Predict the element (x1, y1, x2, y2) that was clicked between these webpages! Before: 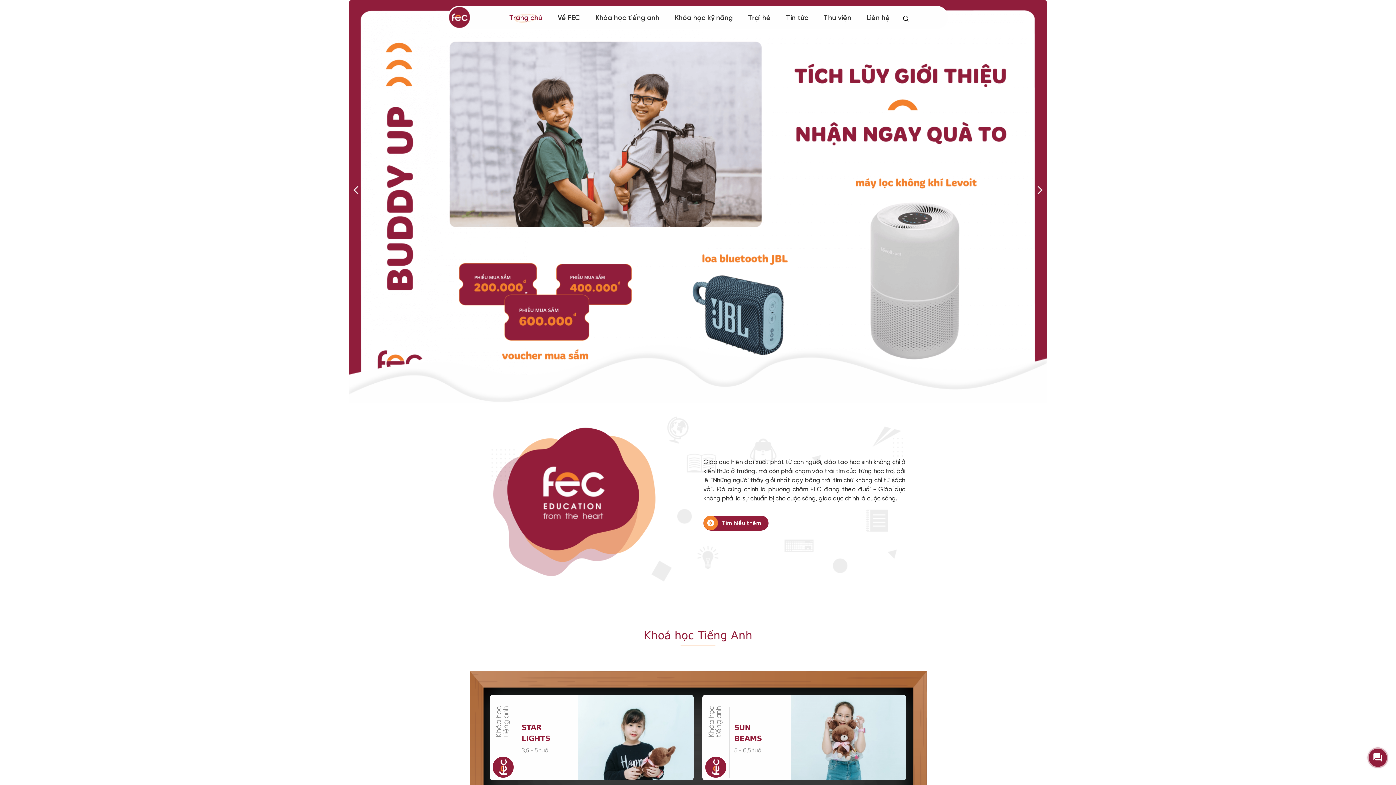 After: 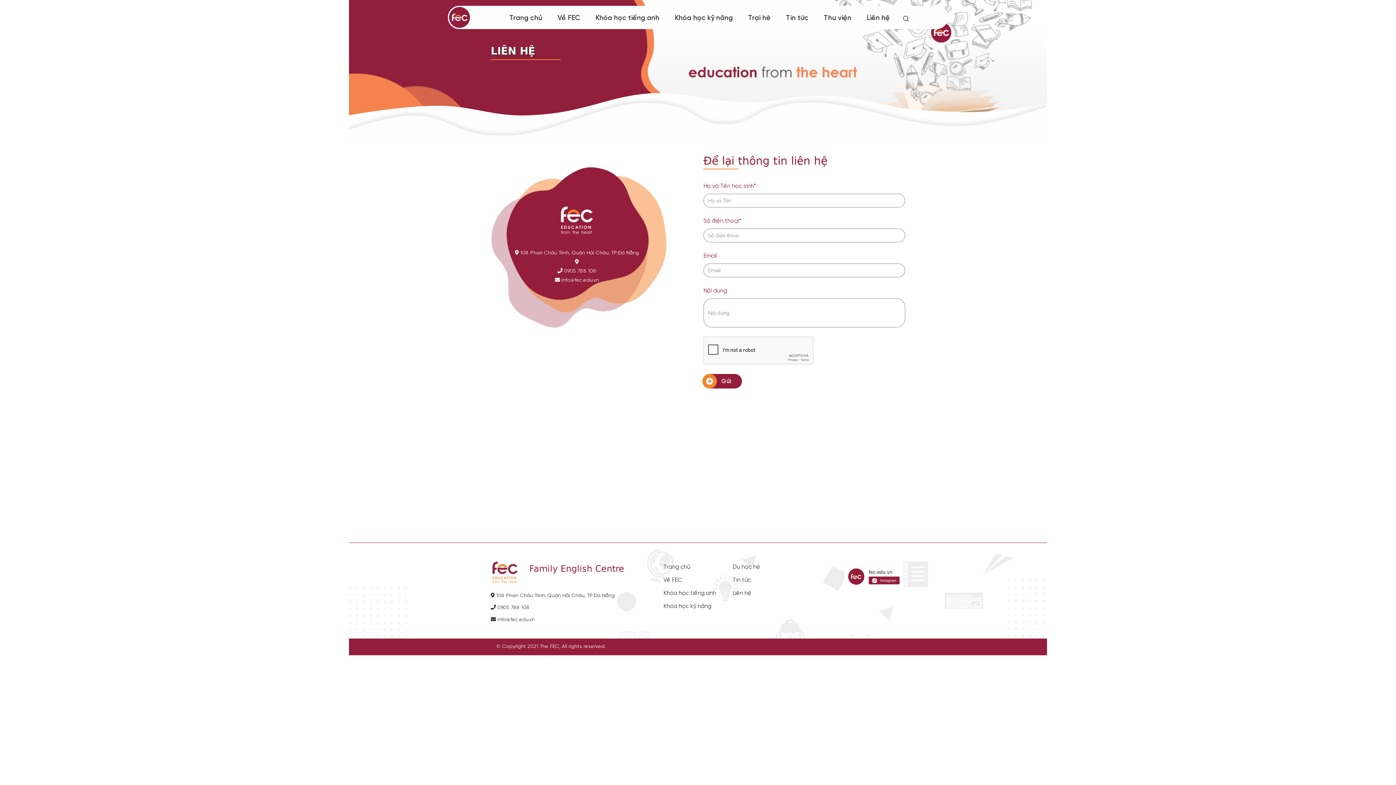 Action: label: Liên hệ bbox: (866, 14, 890, 21)